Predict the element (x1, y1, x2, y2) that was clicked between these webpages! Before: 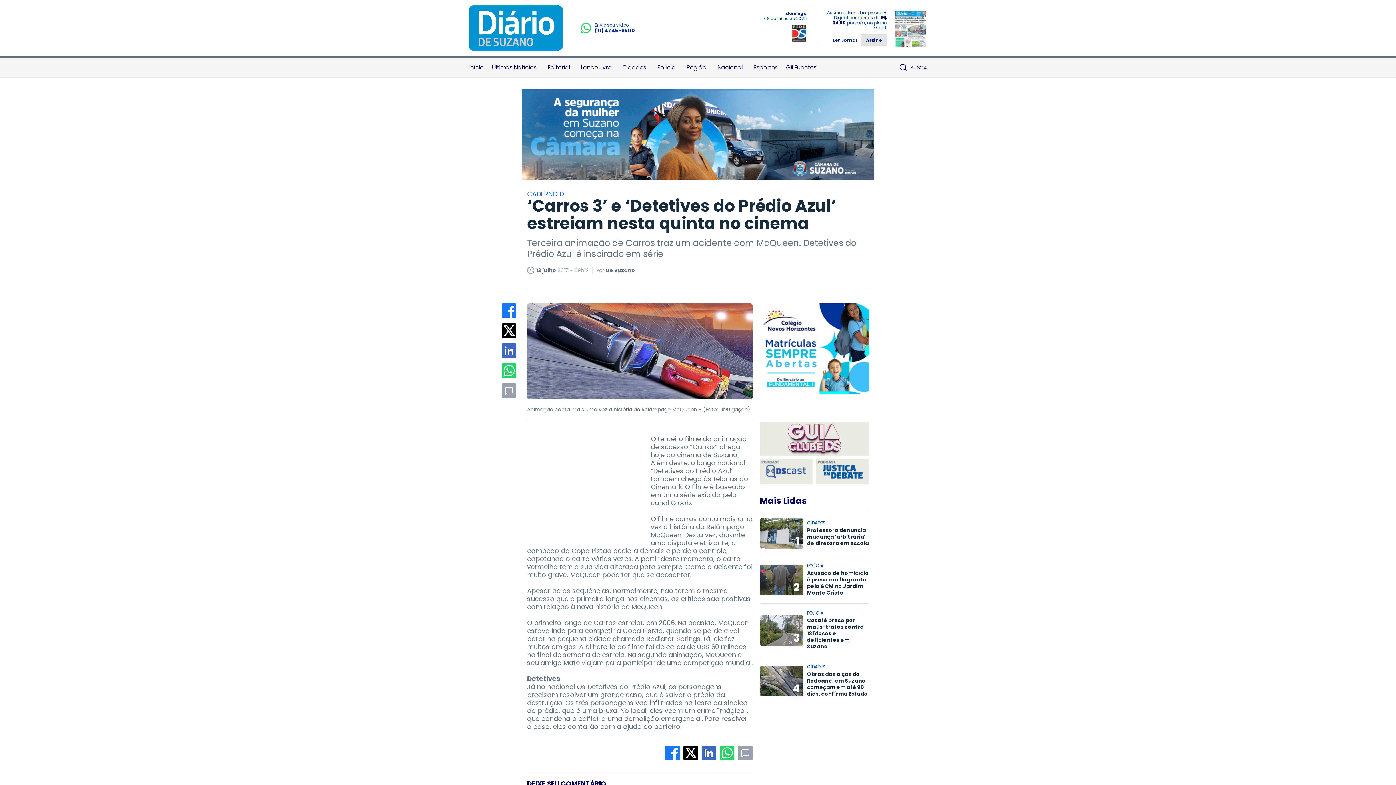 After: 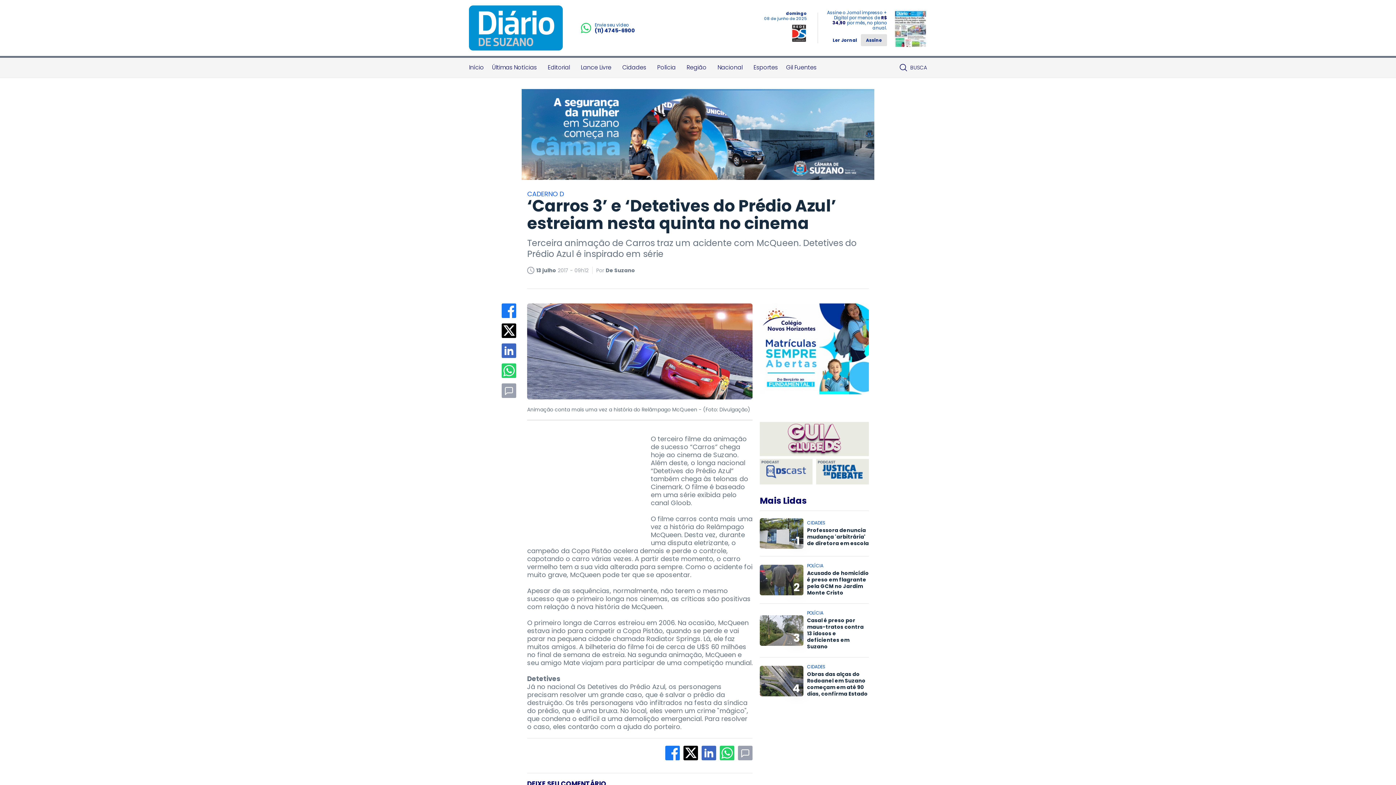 Action: bbox: (720, 746, 734, 760)